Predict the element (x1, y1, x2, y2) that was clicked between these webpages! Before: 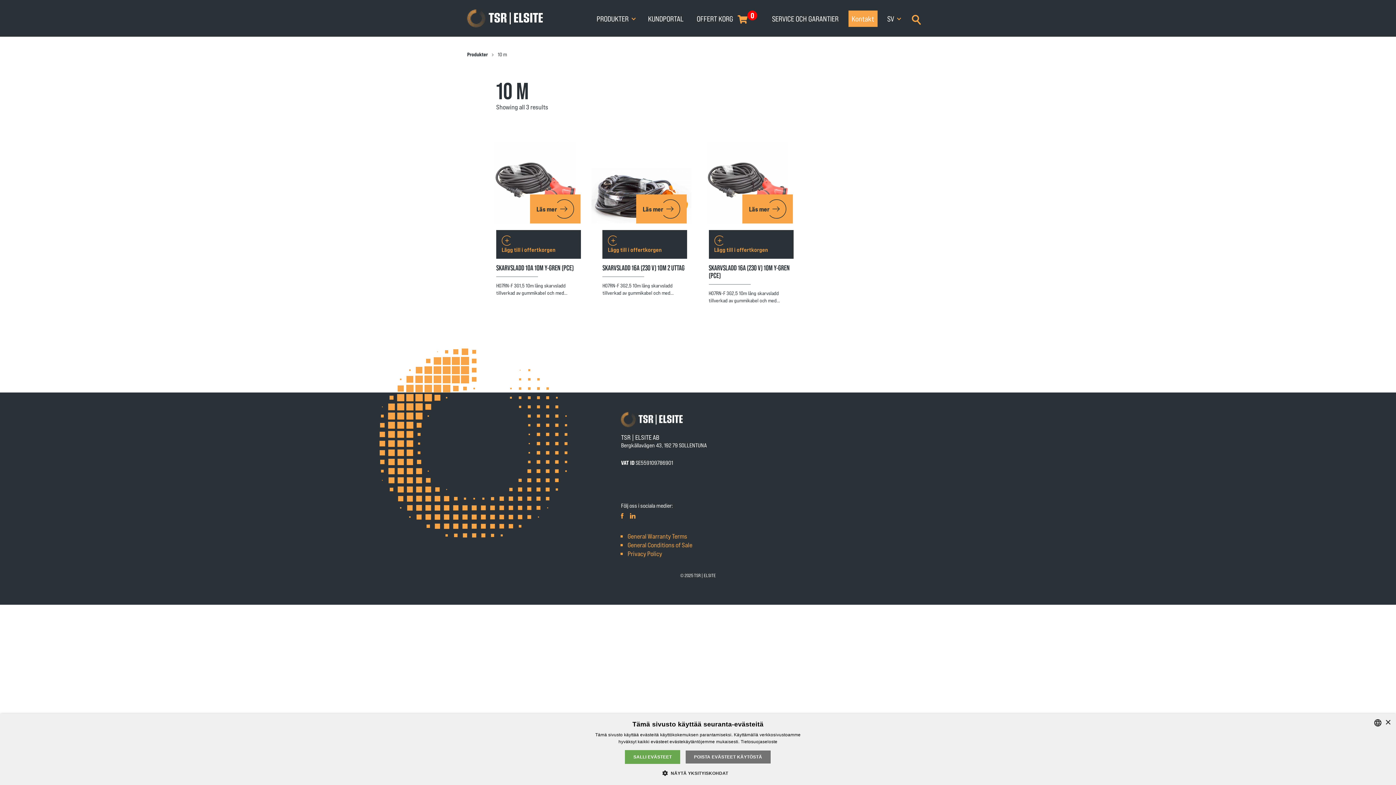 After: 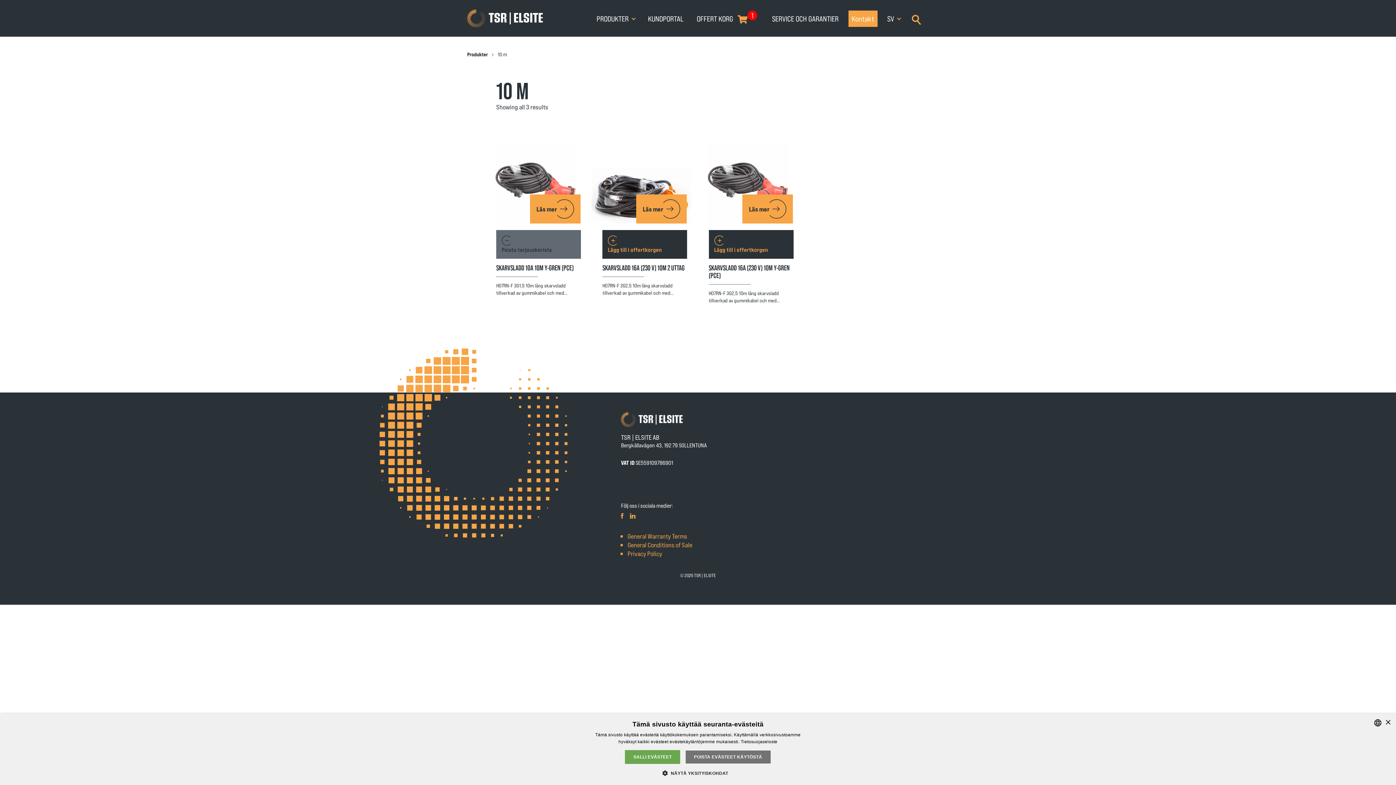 Action: bbox: (496, 230, 581, 258) label: Lägg till i offertkorgen